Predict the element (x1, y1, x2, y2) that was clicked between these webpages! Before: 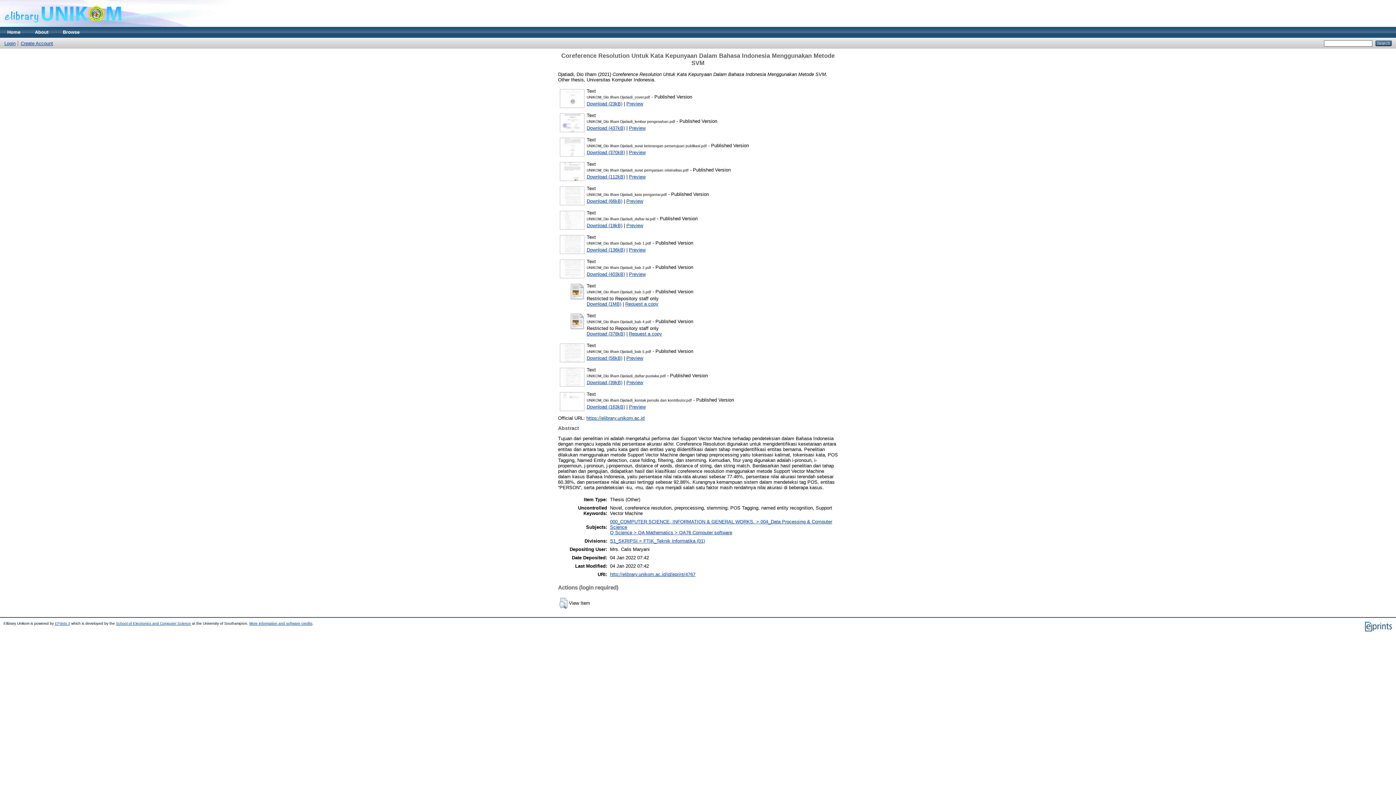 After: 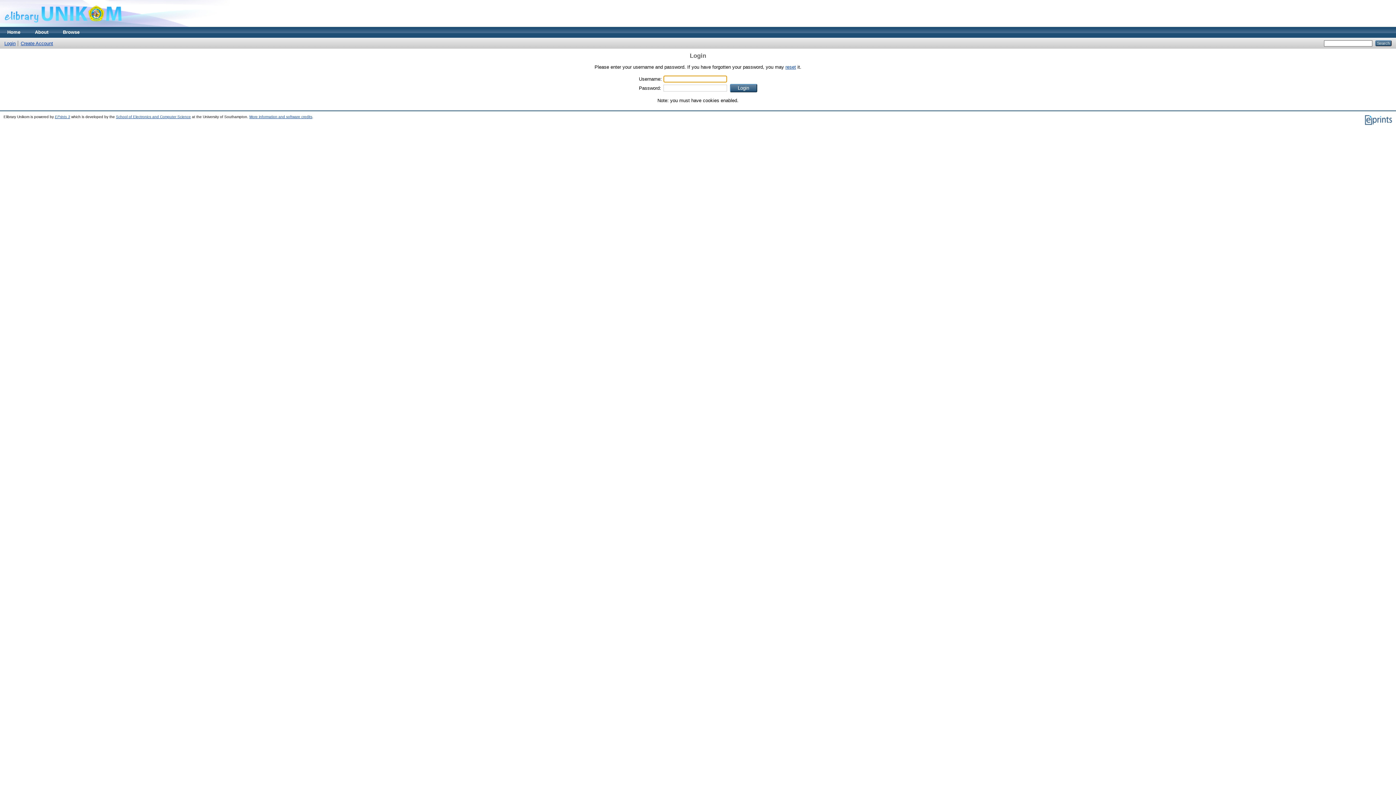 Action: label: Download (1MB) bbox: (586, 301, 621, 306)